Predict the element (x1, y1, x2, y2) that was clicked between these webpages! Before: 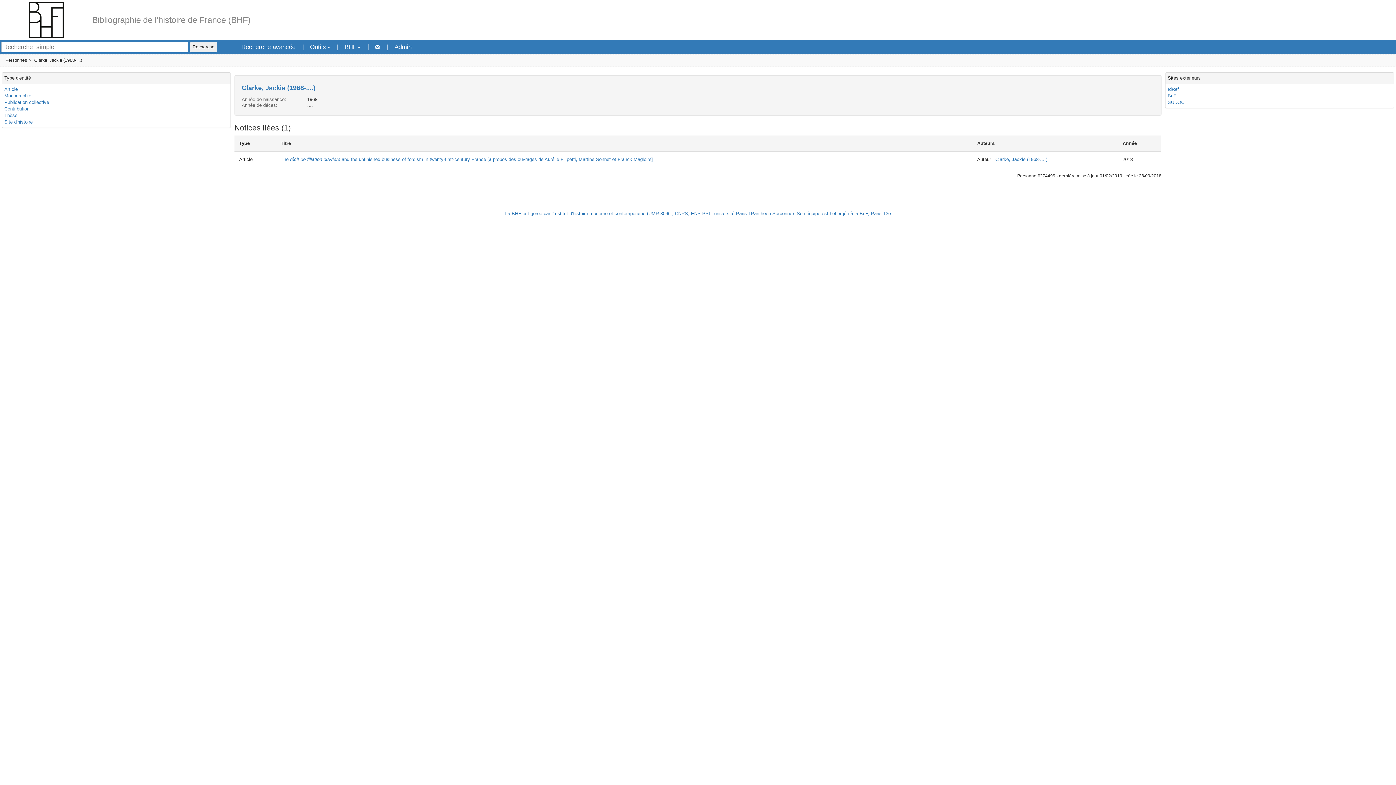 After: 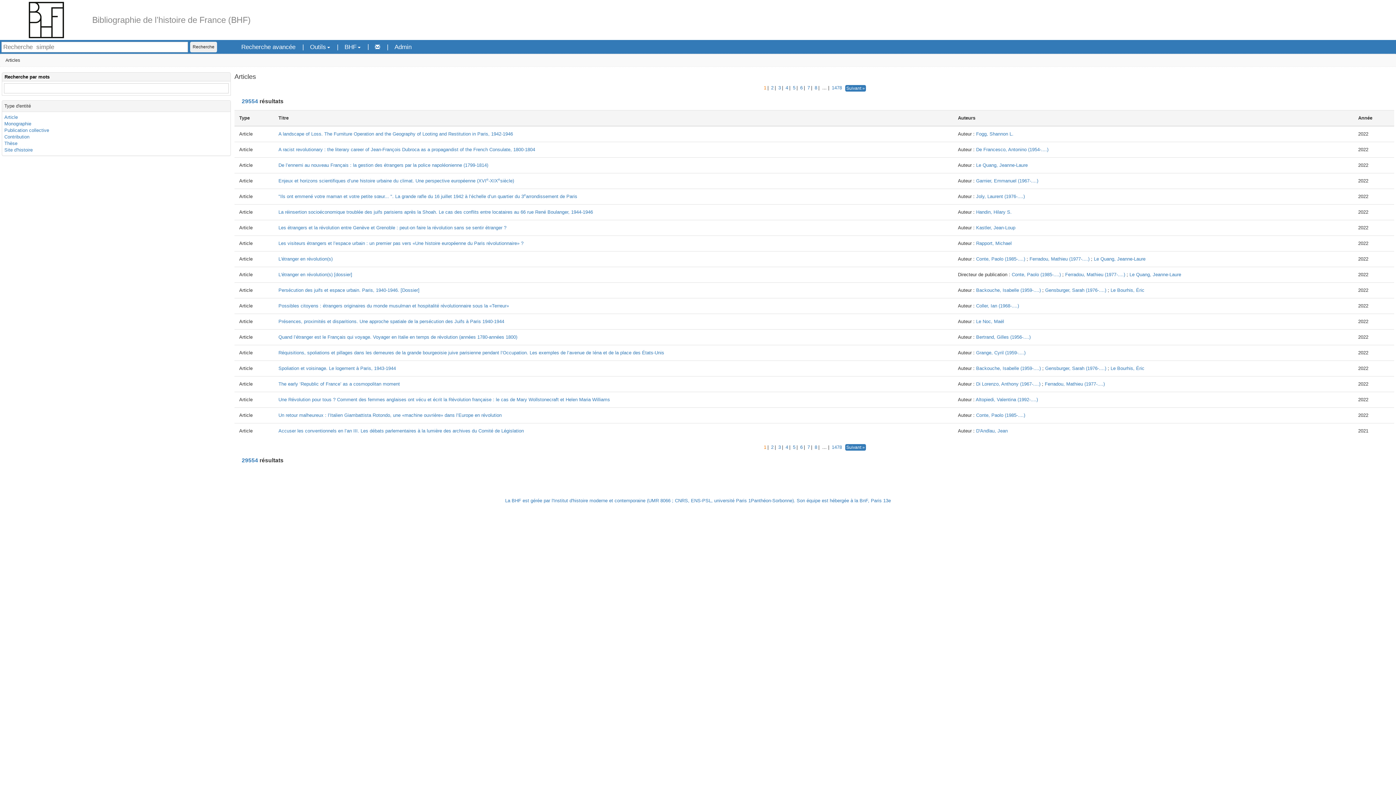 Action: label: Article bbox: (4, 86, 17, 92)